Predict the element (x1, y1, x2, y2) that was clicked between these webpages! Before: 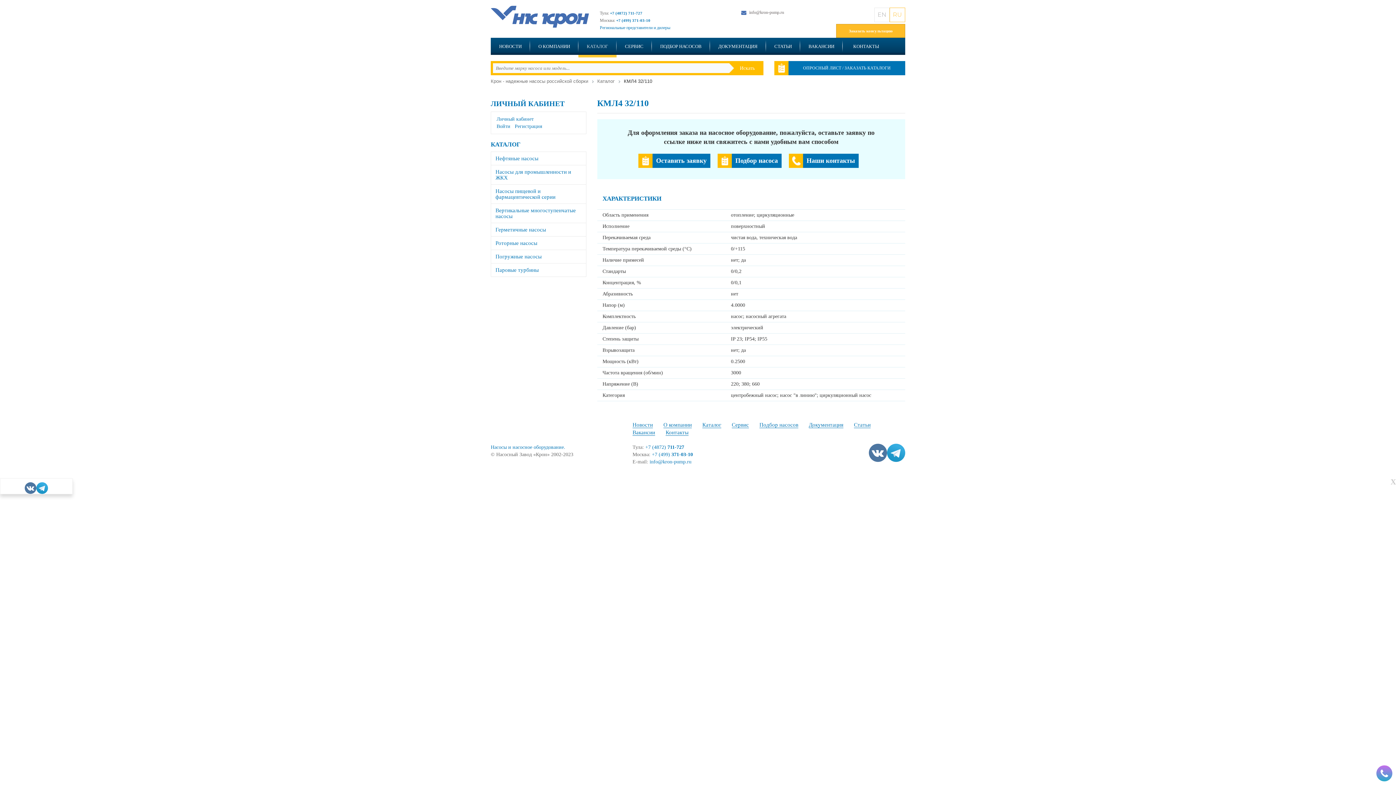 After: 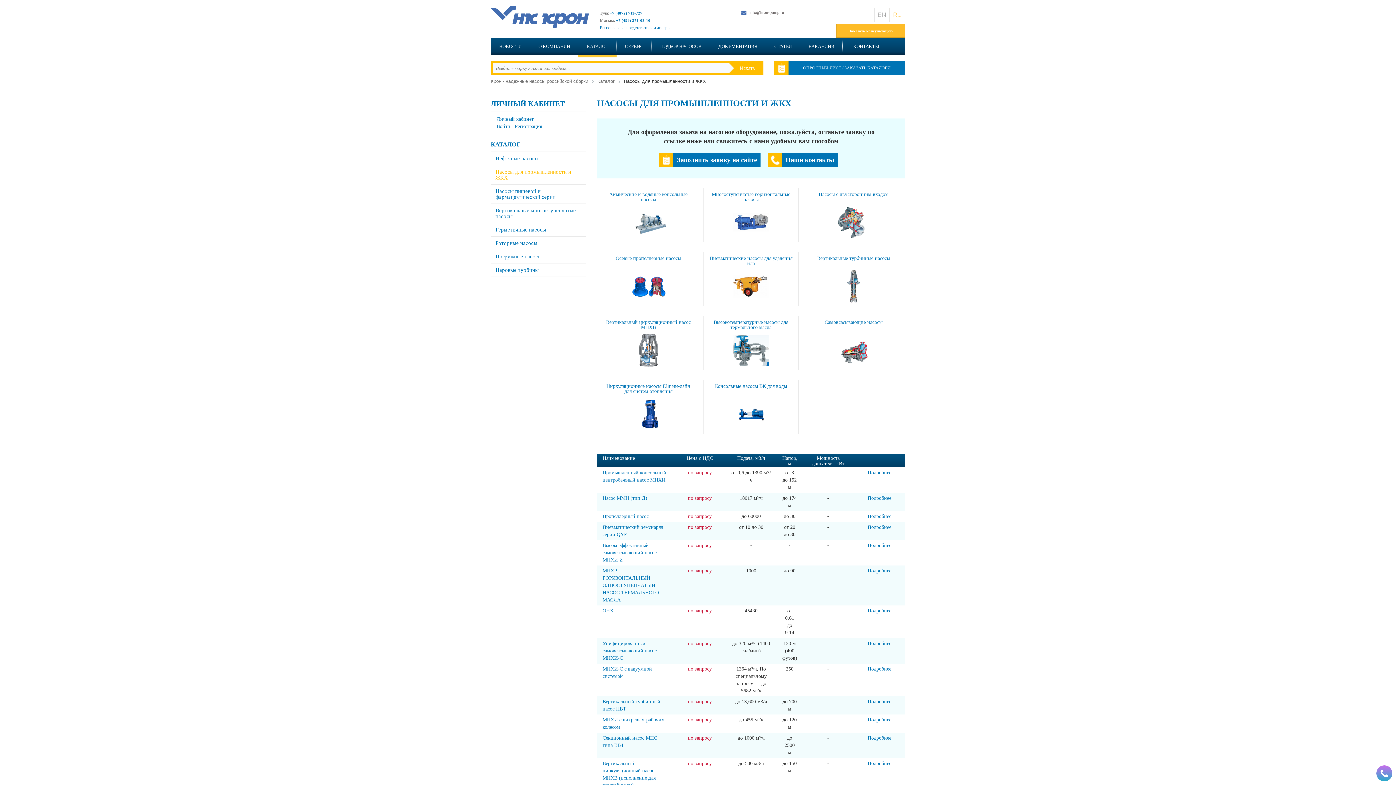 Action: label: Насосы для промышленности и ЖКХ bbox: (491, 165, 586, 184)